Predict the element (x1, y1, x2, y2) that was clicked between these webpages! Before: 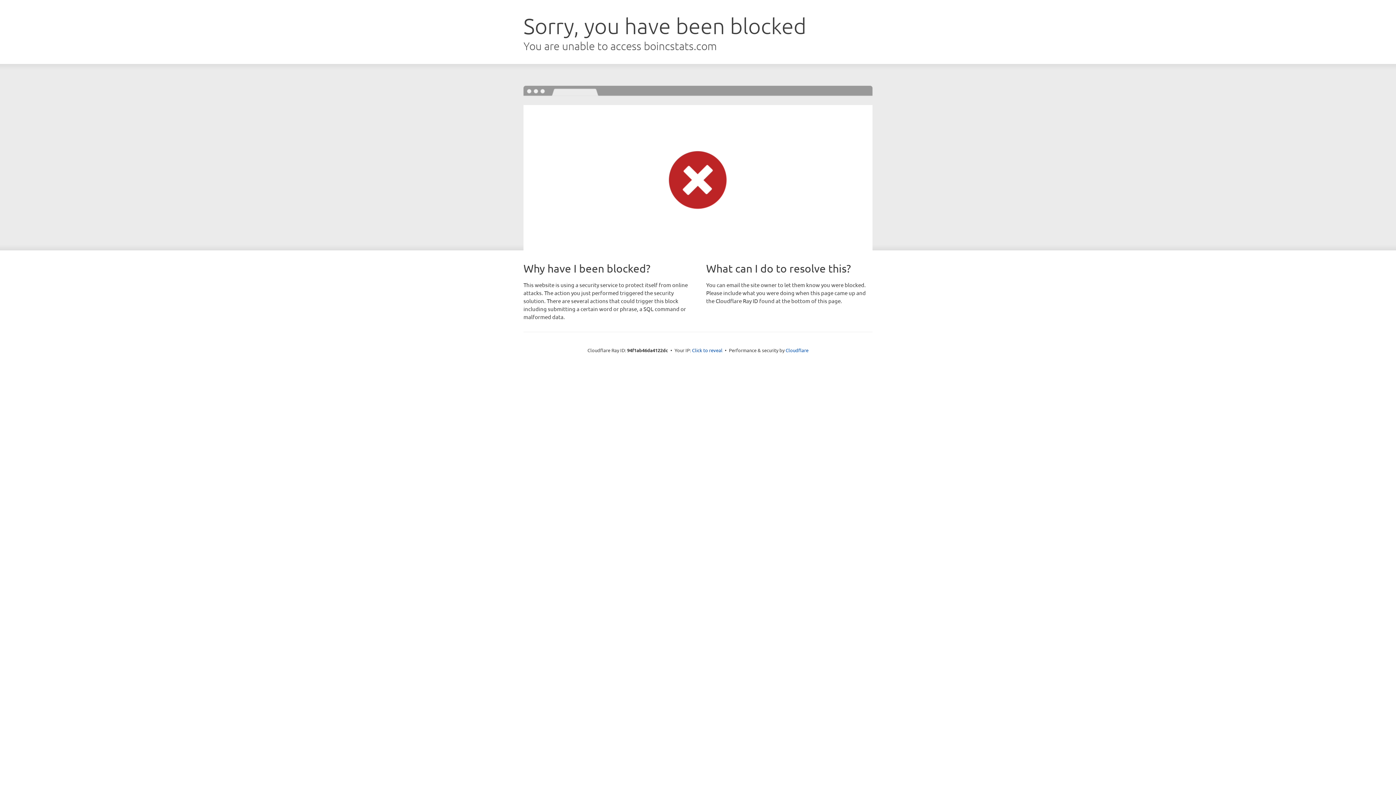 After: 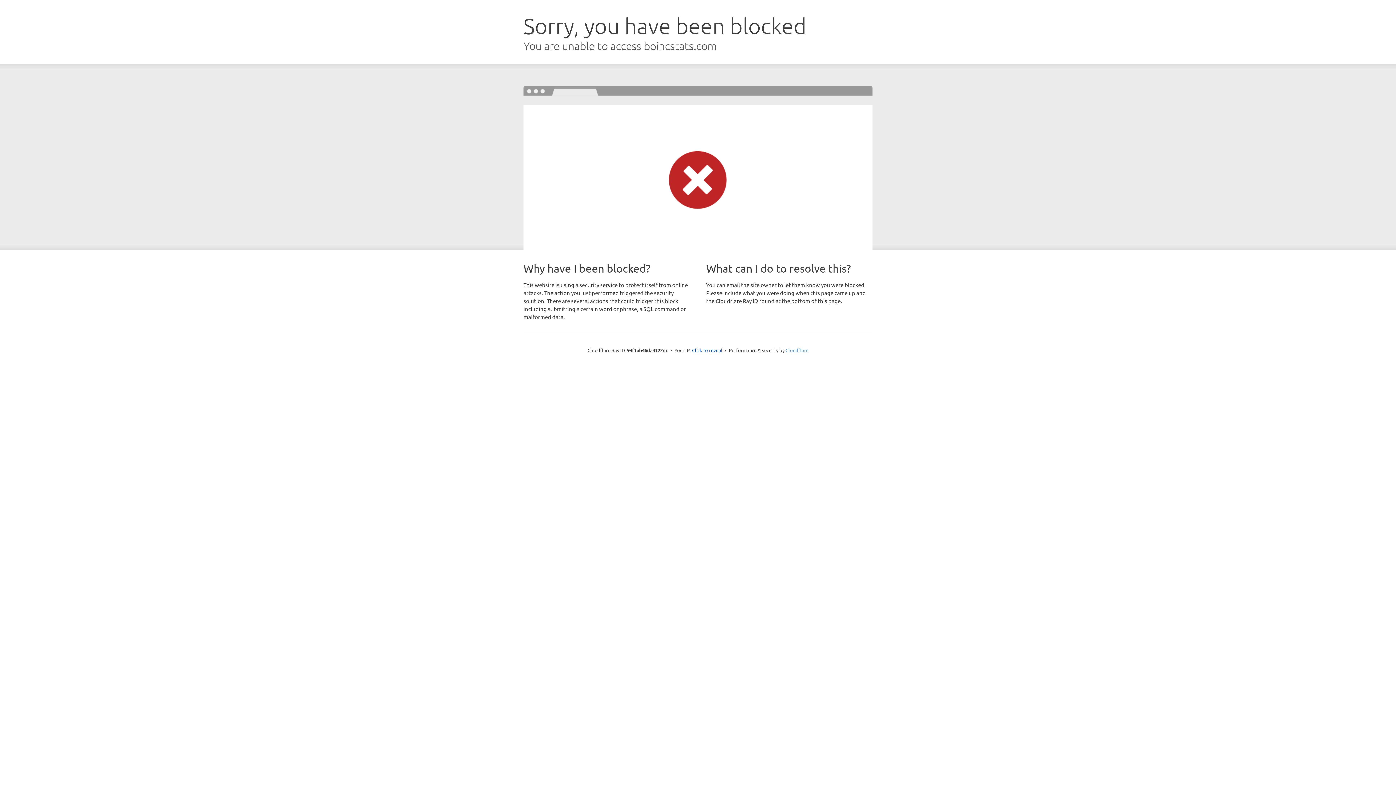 Action: bbox: (785, 347, 808, 353) label: Cloudflare